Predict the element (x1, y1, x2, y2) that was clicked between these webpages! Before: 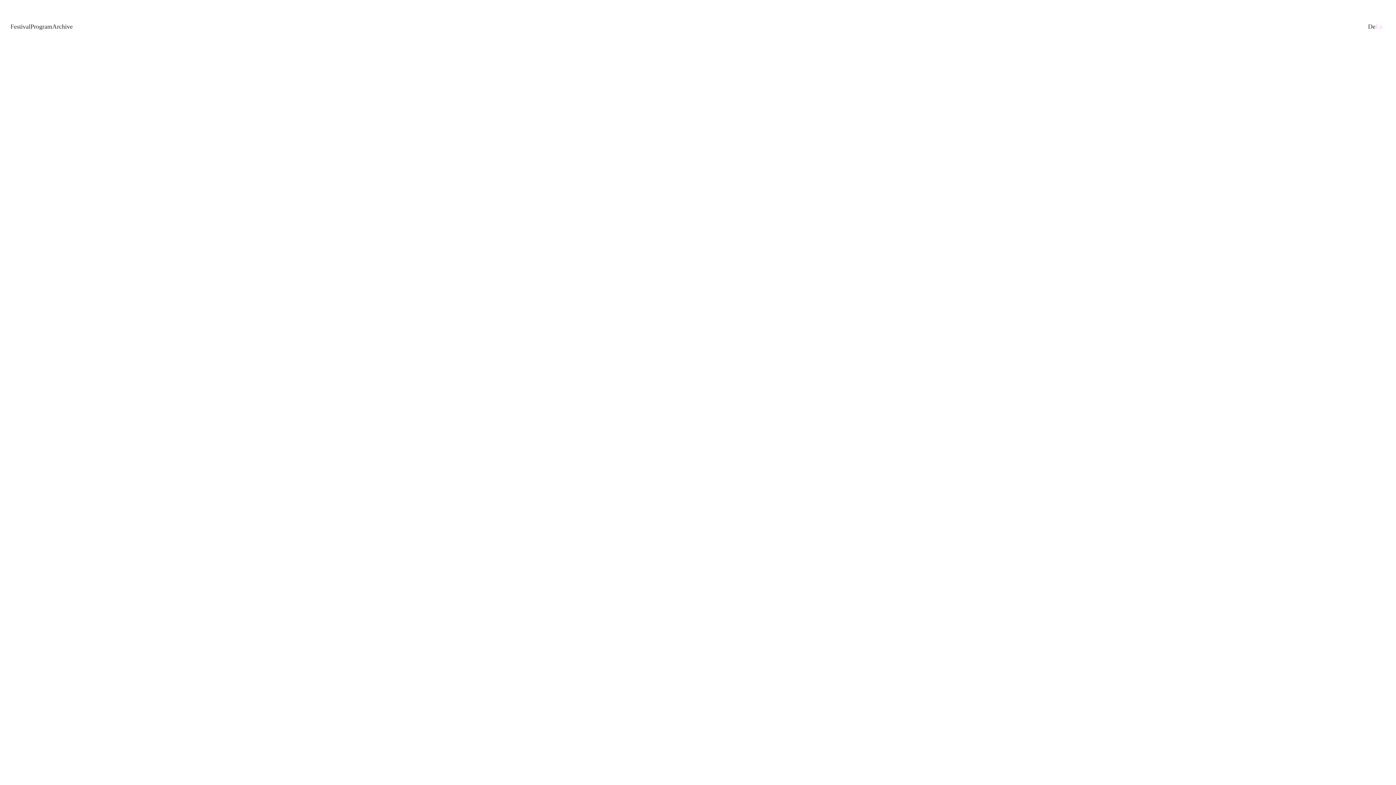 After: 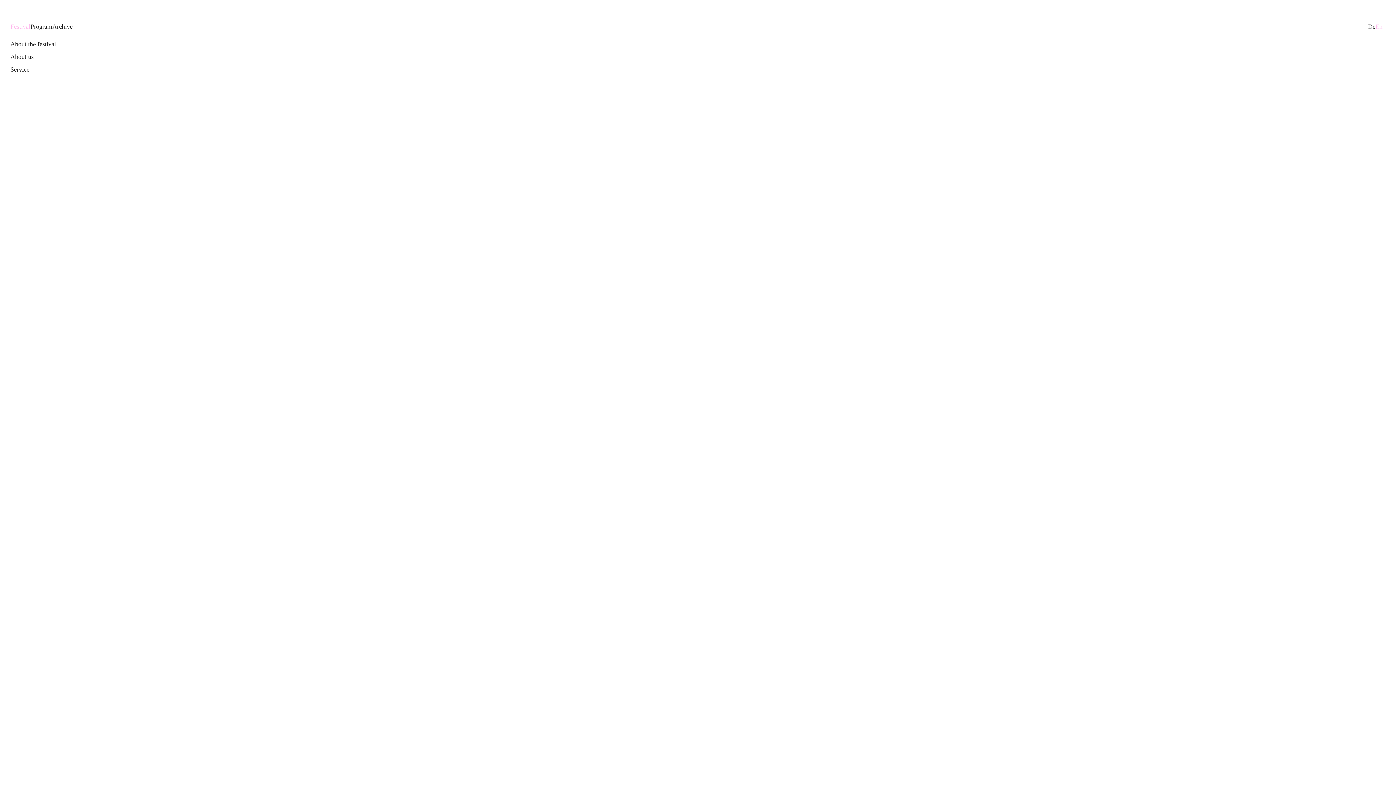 Action: label: Festival bbox: (10, 22, 30, 30)